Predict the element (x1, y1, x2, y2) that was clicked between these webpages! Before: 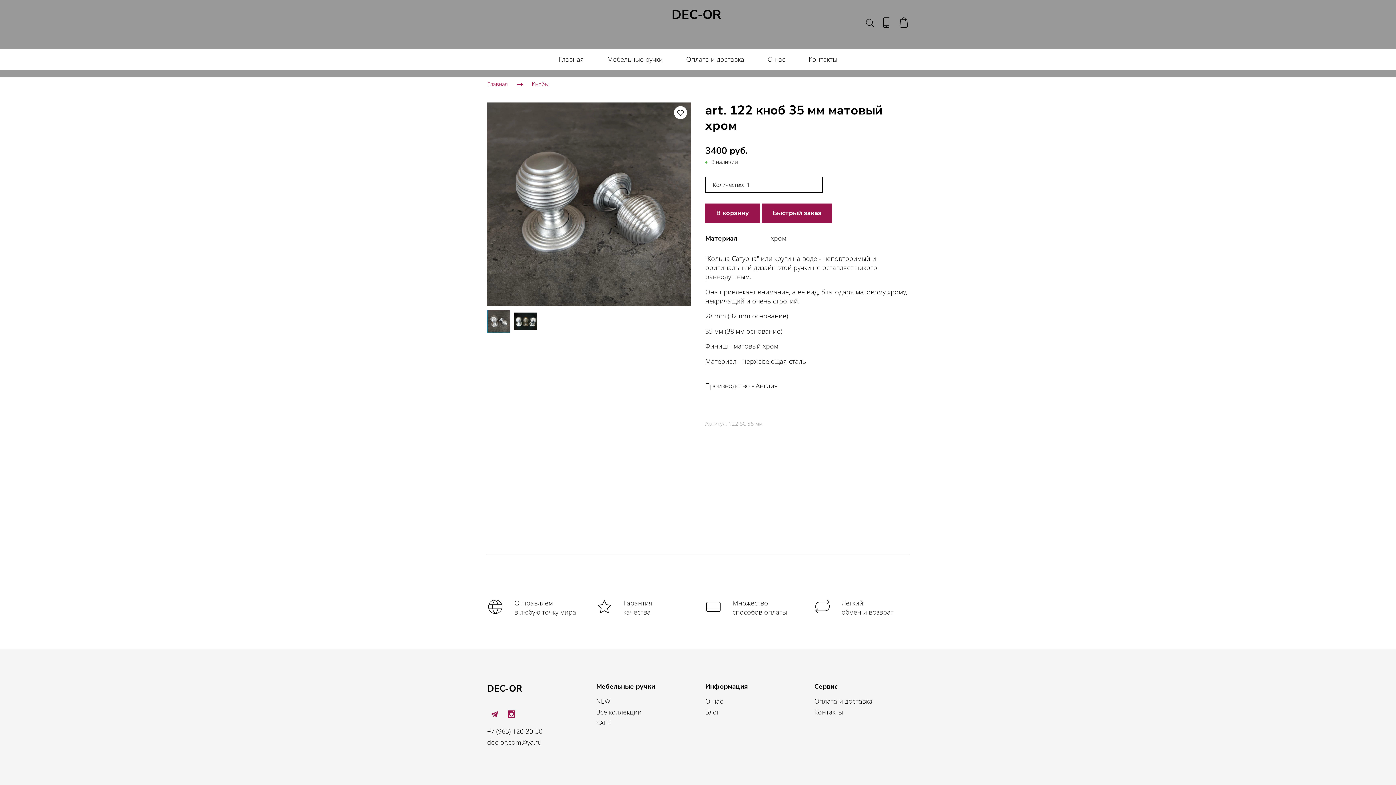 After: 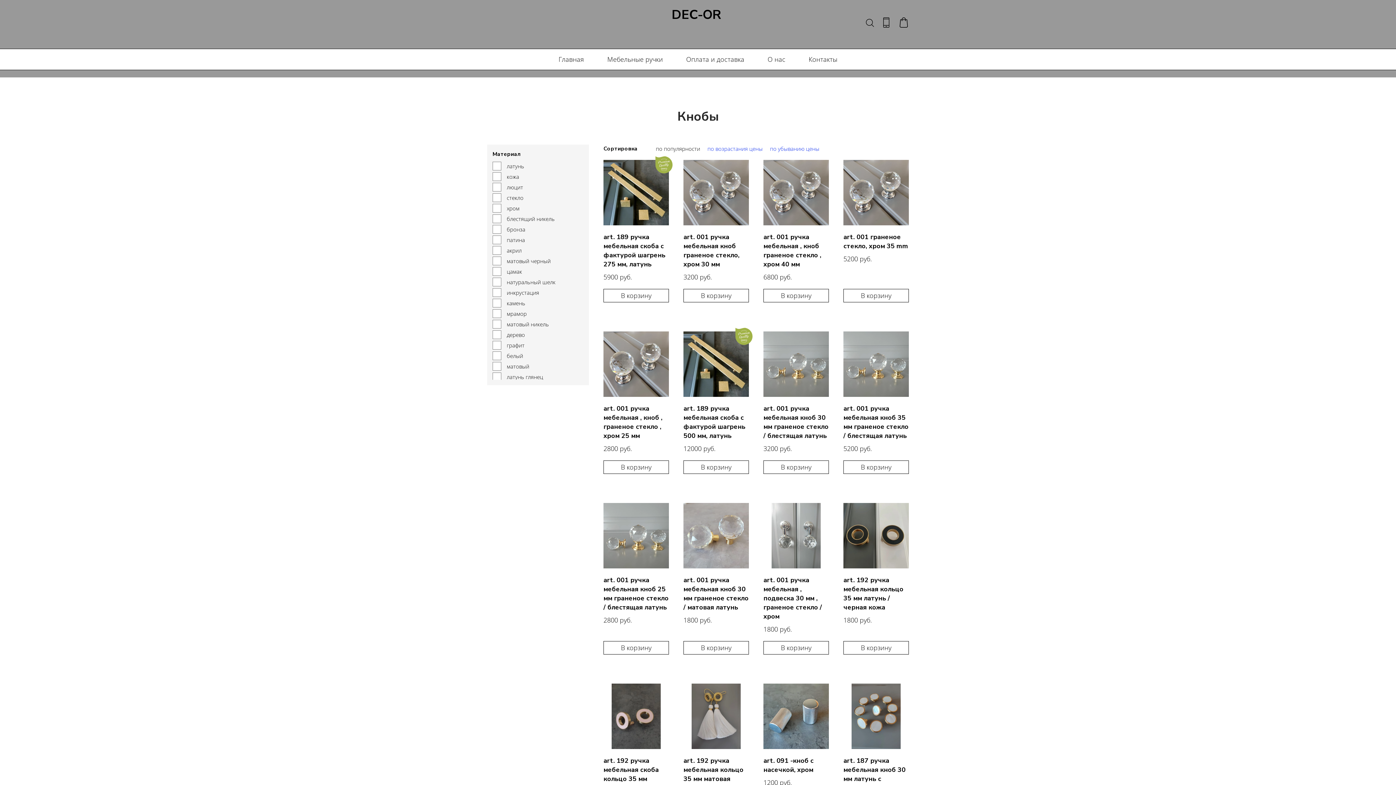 Action: label: Кнобы bbox: (532, 80, 549, 87)